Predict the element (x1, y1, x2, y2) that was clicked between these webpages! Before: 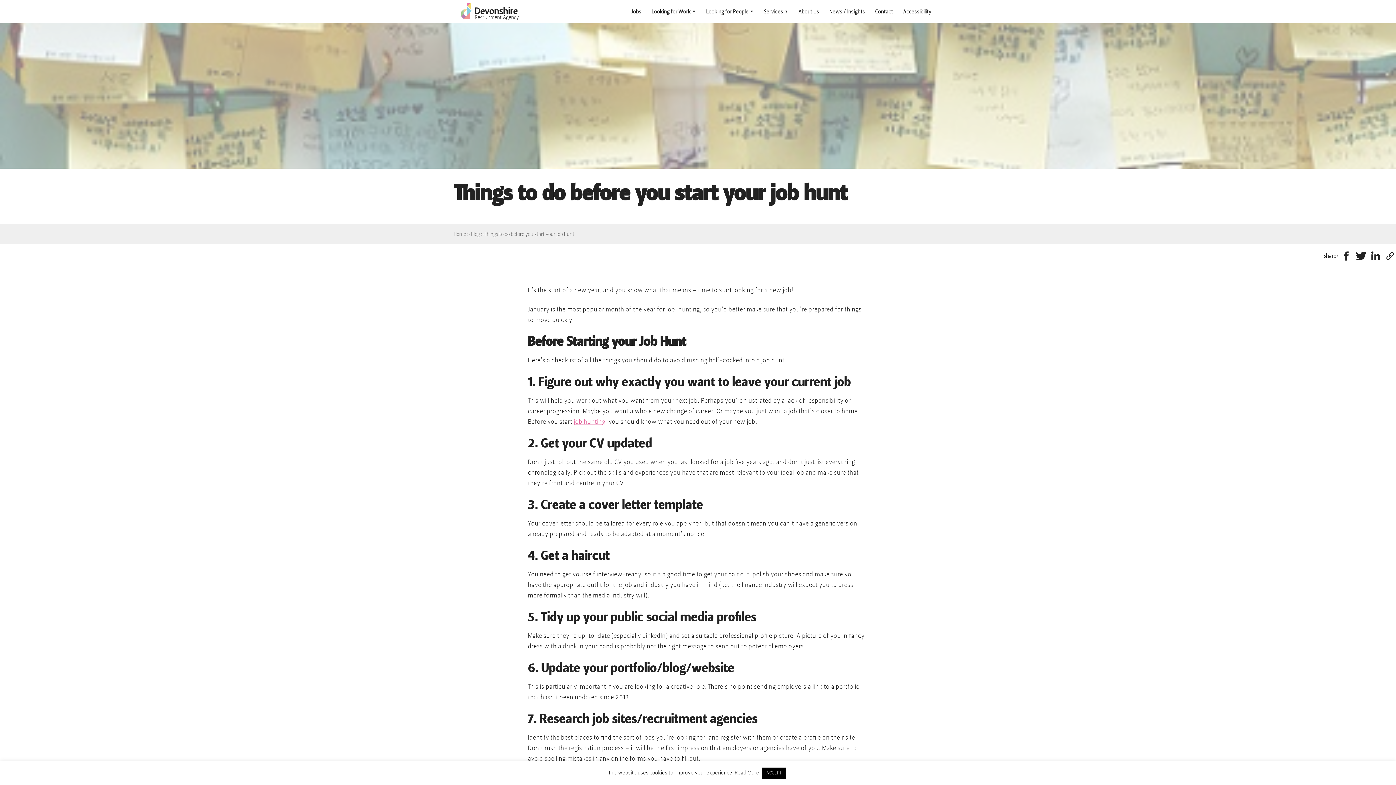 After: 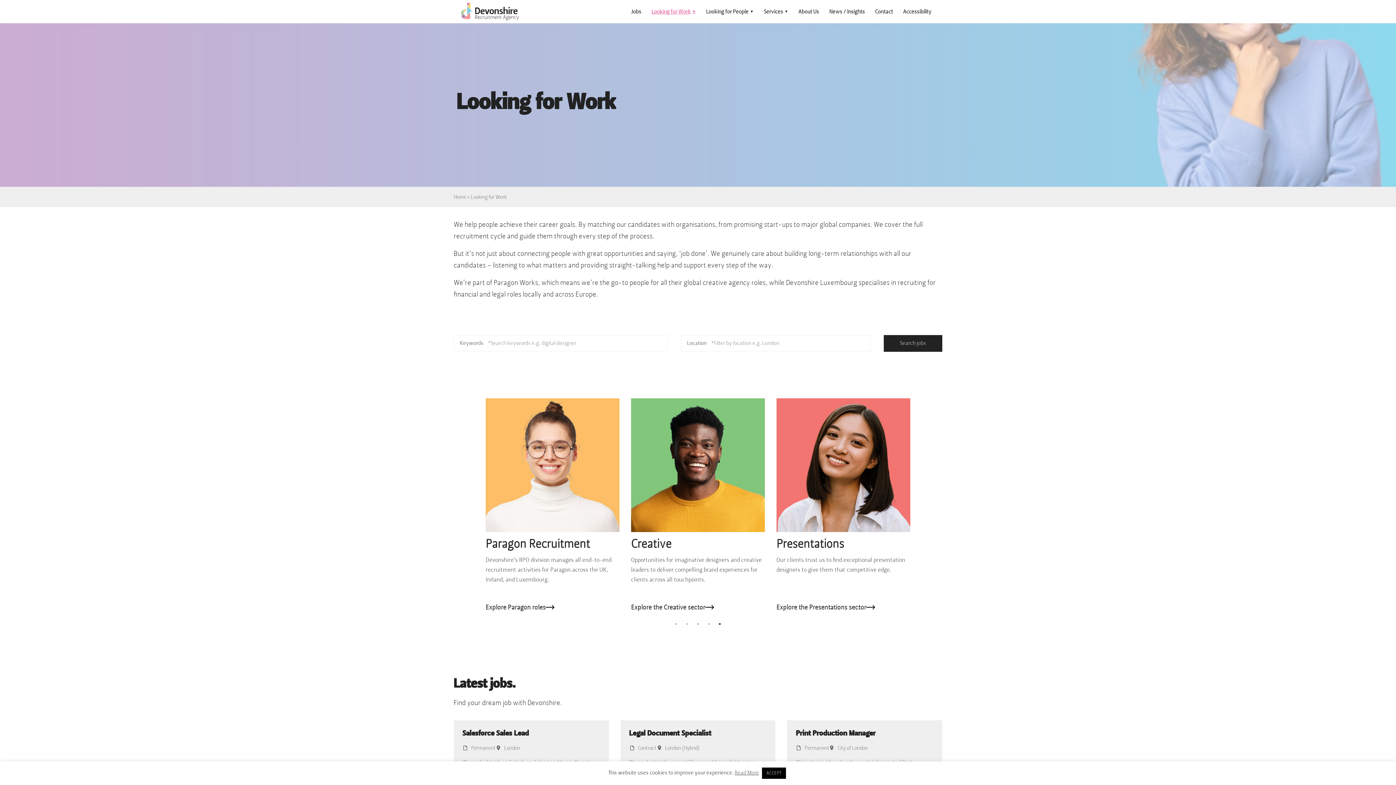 Action: label: Looking for Work bbox: (647, 4, 700, 19)